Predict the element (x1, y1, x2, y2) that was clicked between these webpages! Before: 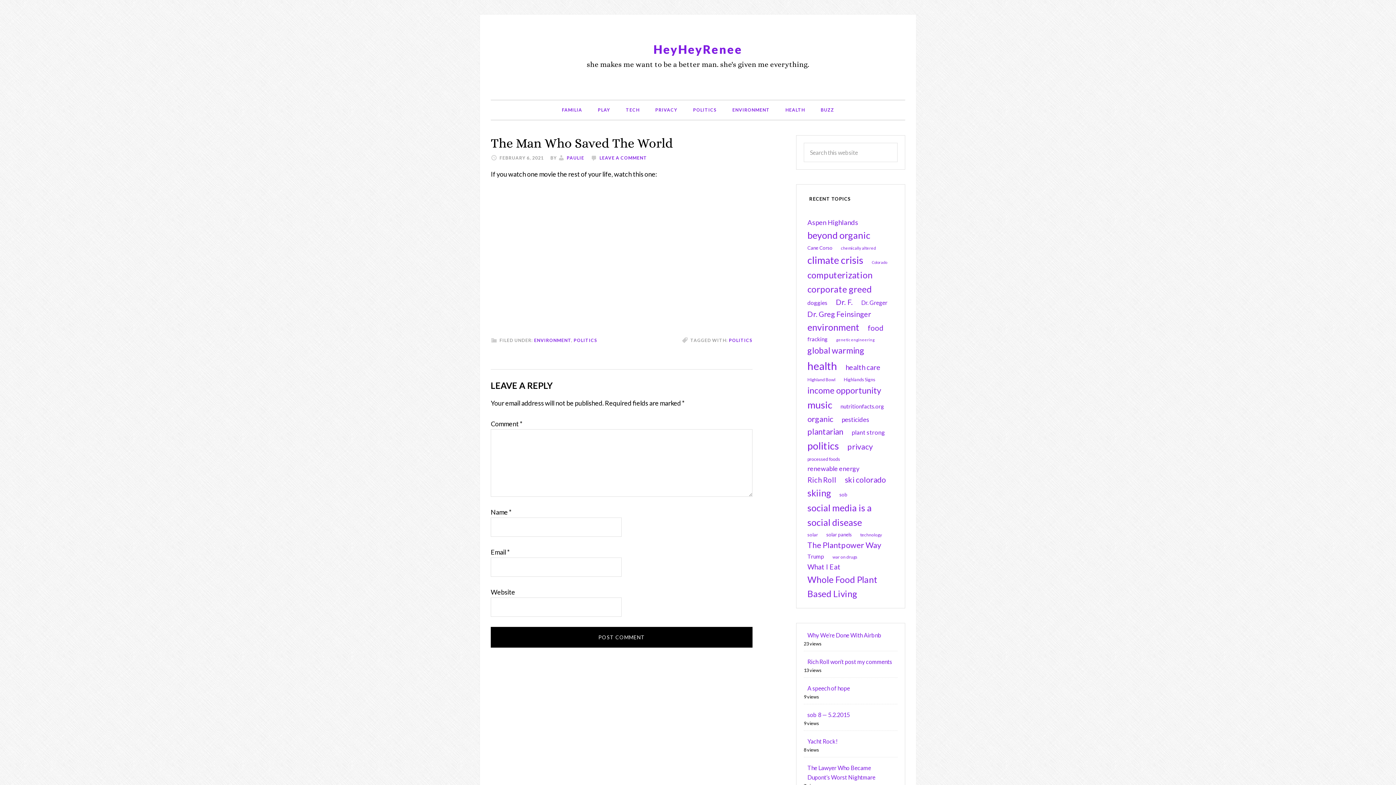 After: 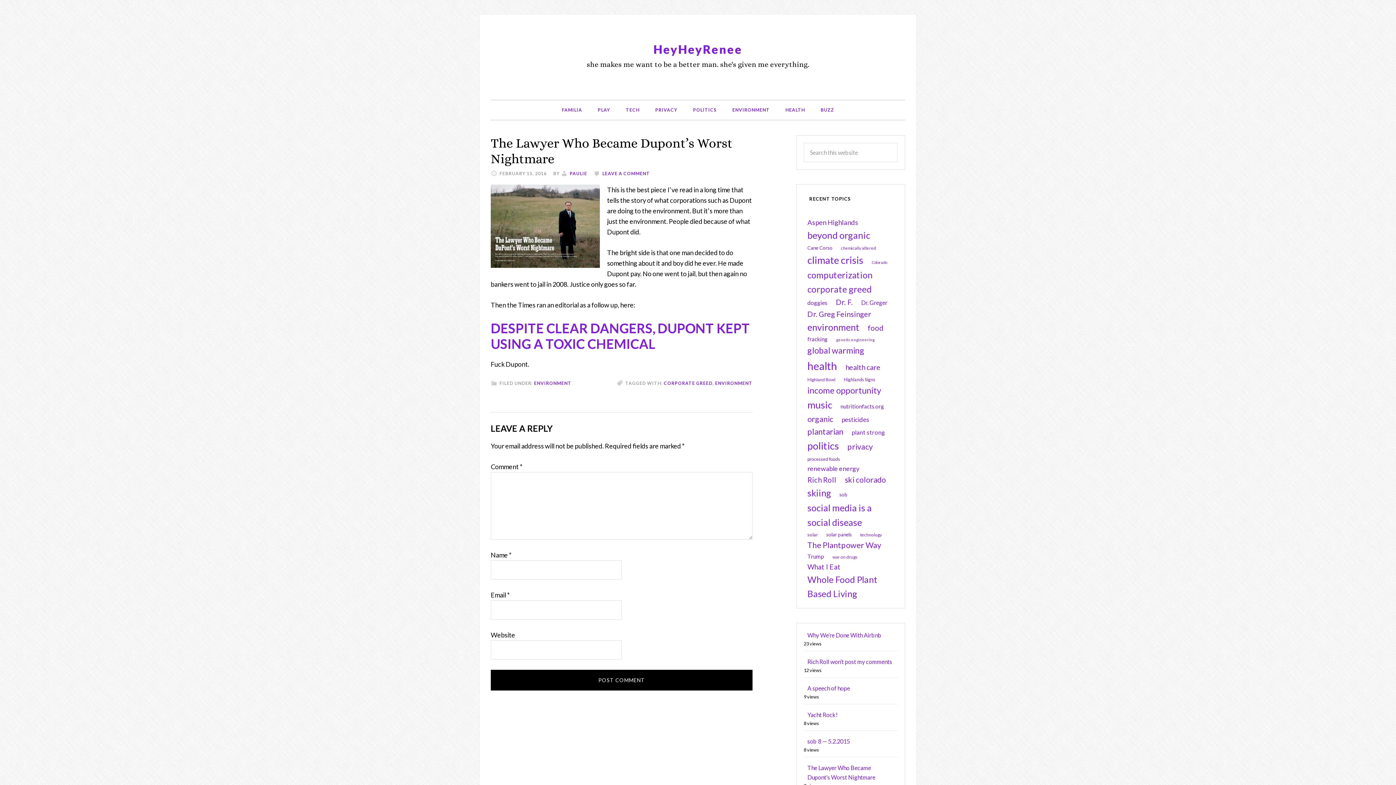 Action: bbox: (804, 763, 897, 782) label: The Lawyer Who Became Dupont’s Worst Nightmare